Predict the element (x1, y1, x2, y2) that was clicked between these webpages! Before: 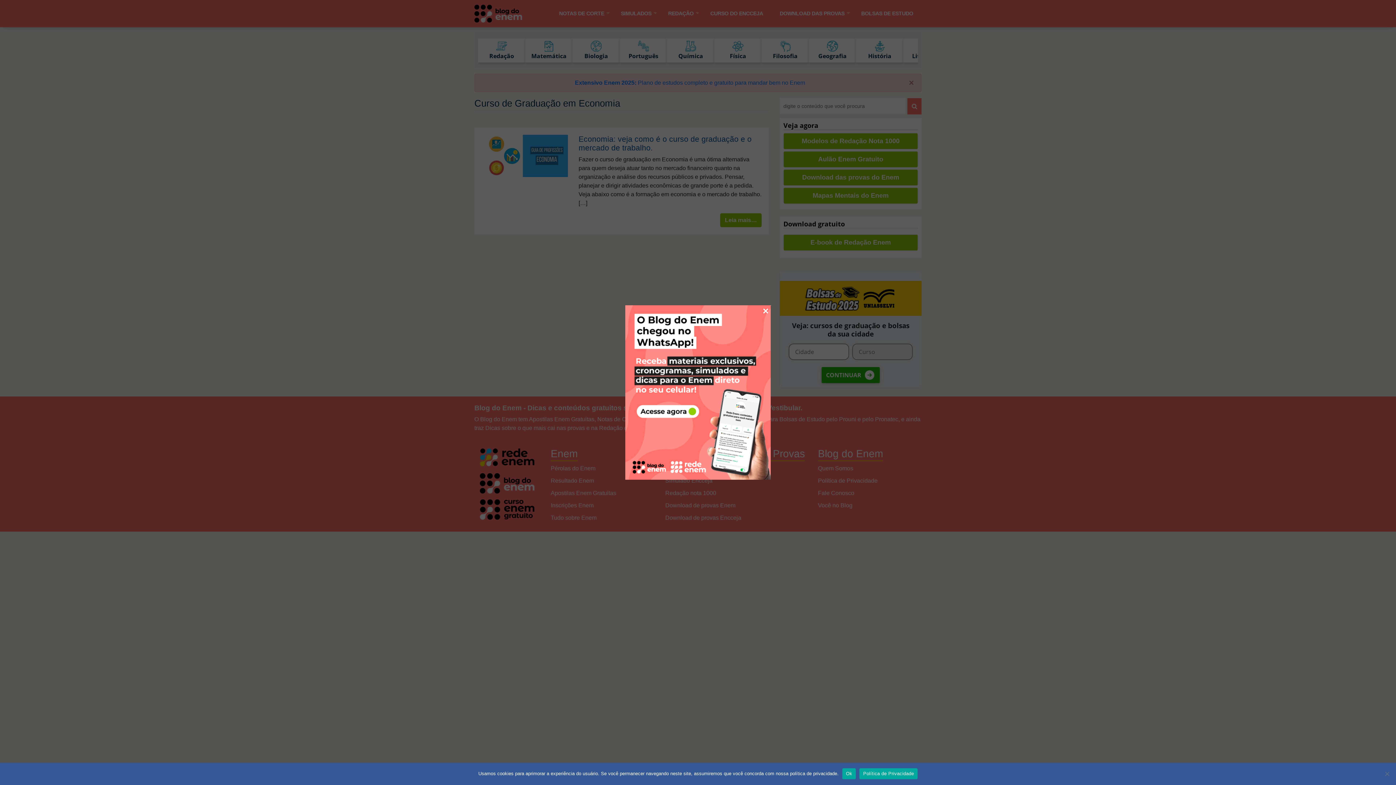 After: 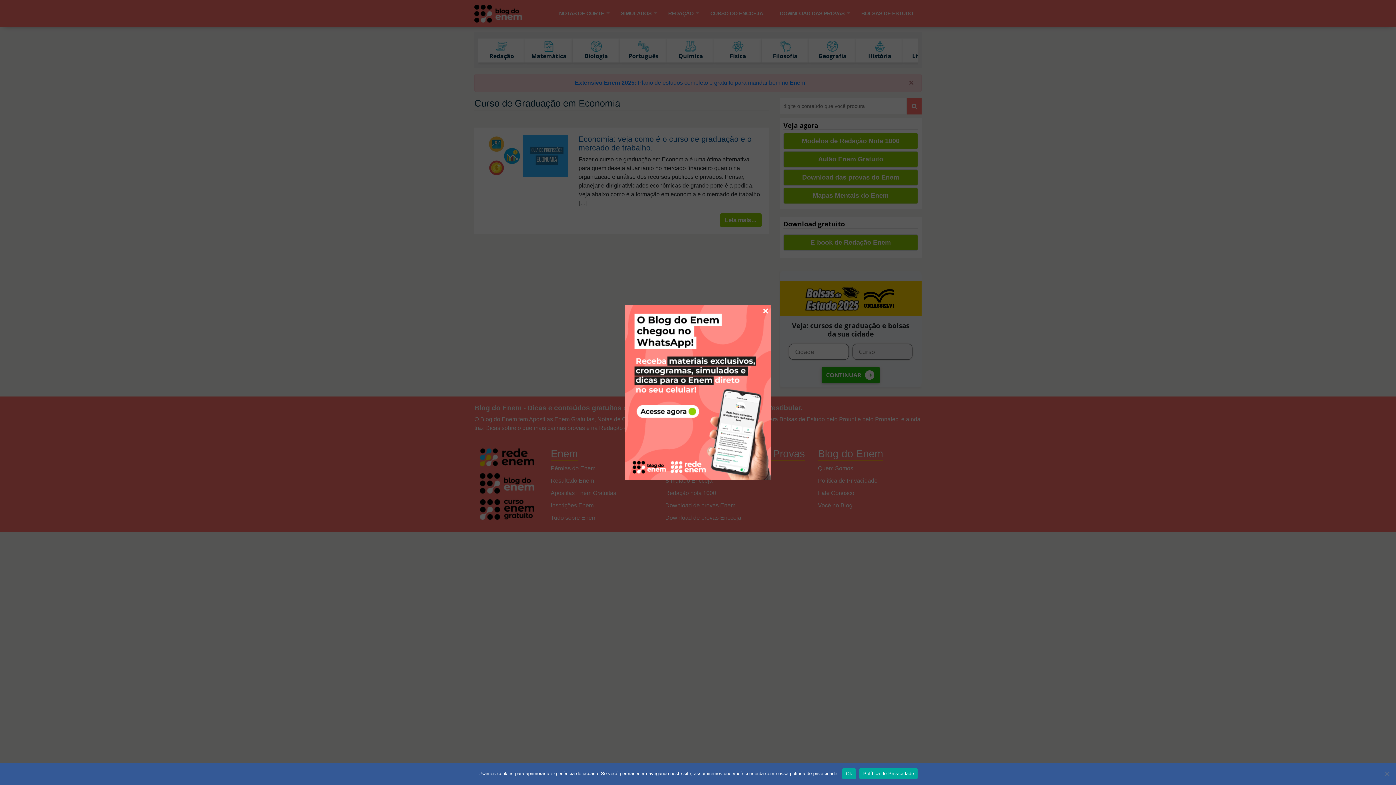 Action: bbox: (859, 768, 917, 779) label: Política de Privacidade